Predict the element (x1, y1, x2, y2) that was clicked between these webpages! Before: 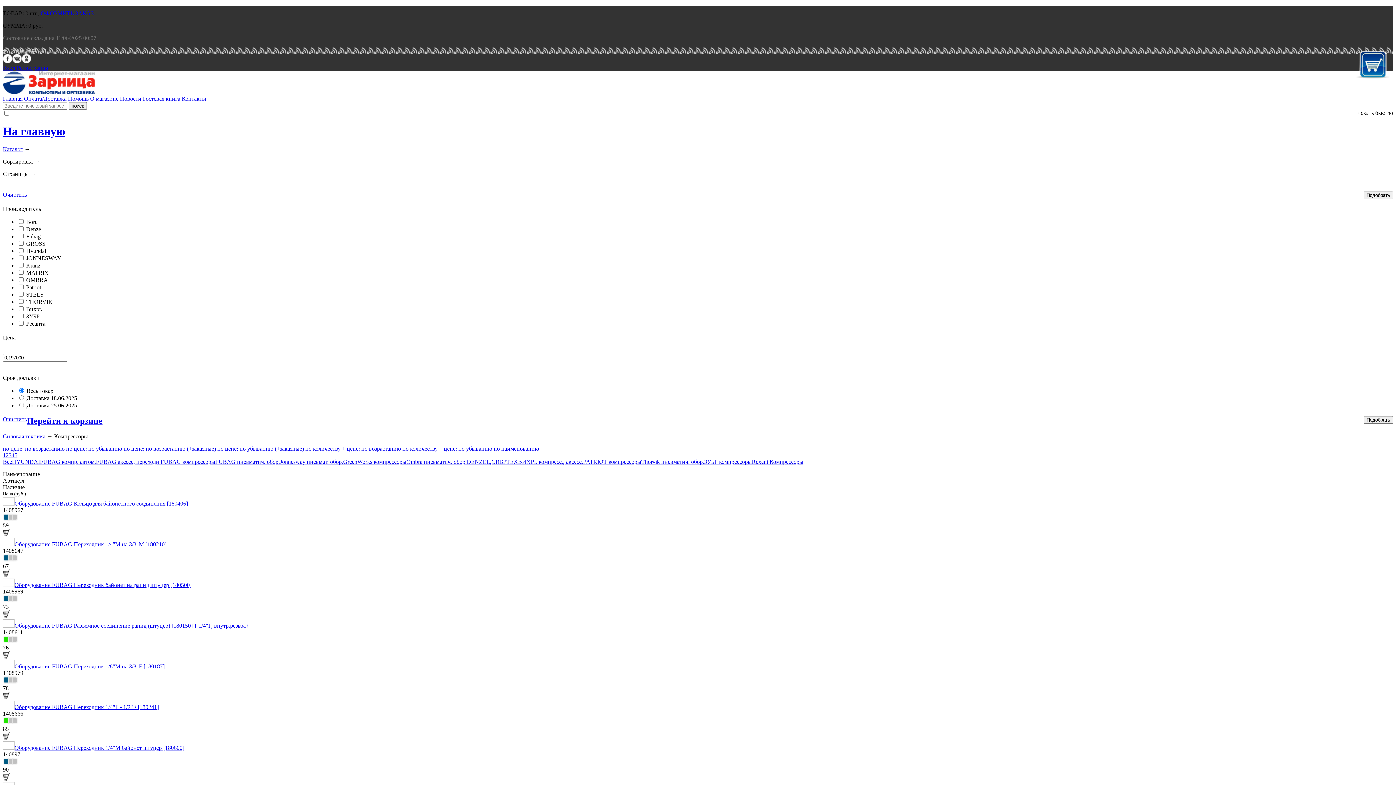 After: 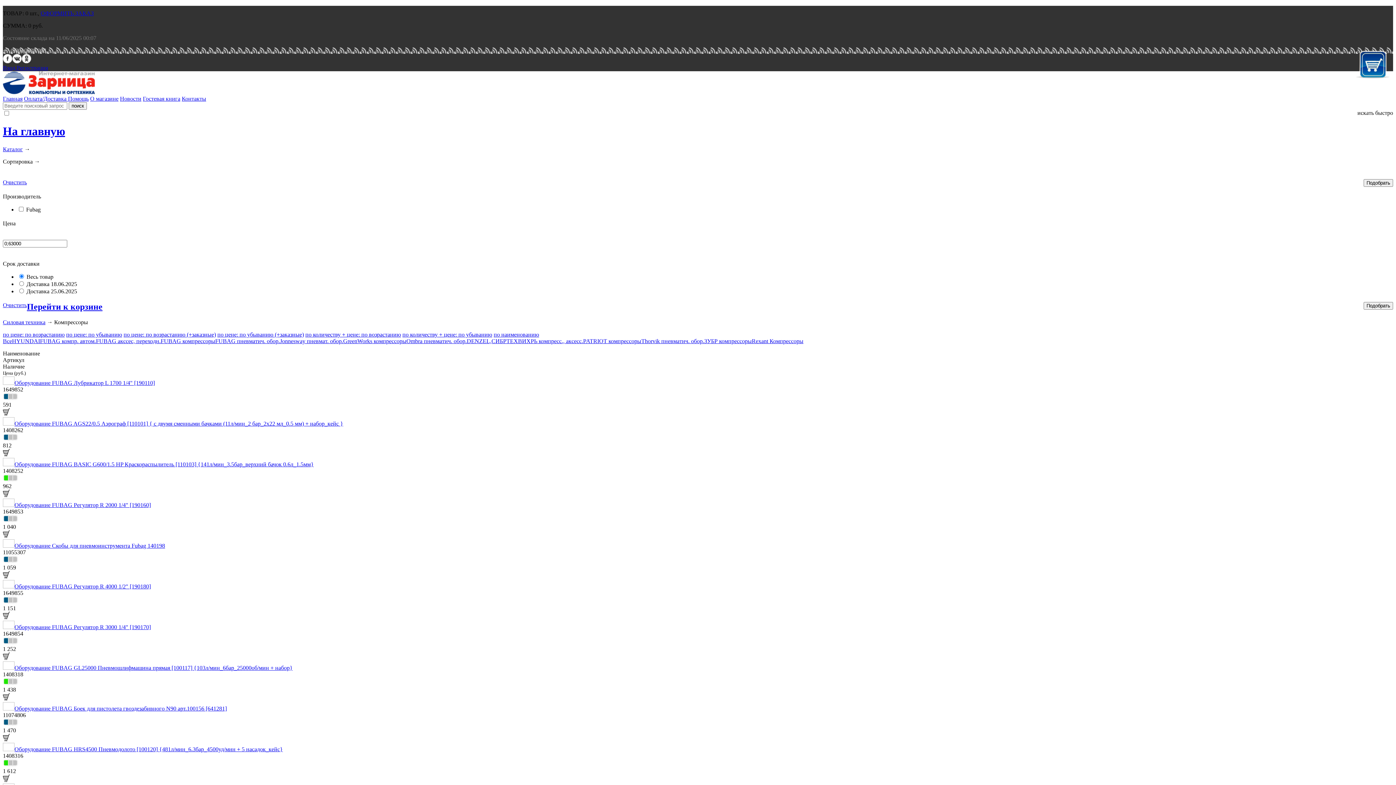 Action: bbox: (215, 458, 280, 465) label: FUBAG пневматич. обор.